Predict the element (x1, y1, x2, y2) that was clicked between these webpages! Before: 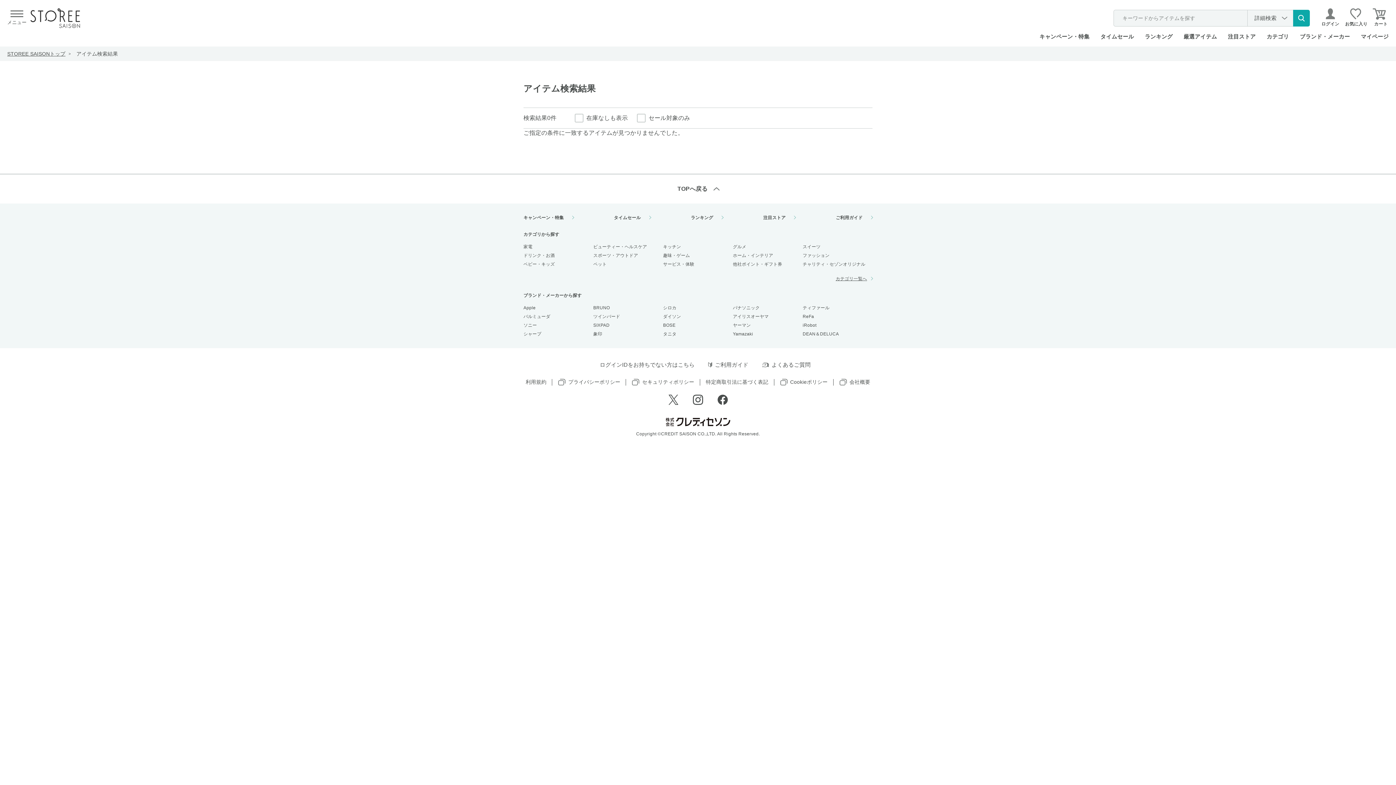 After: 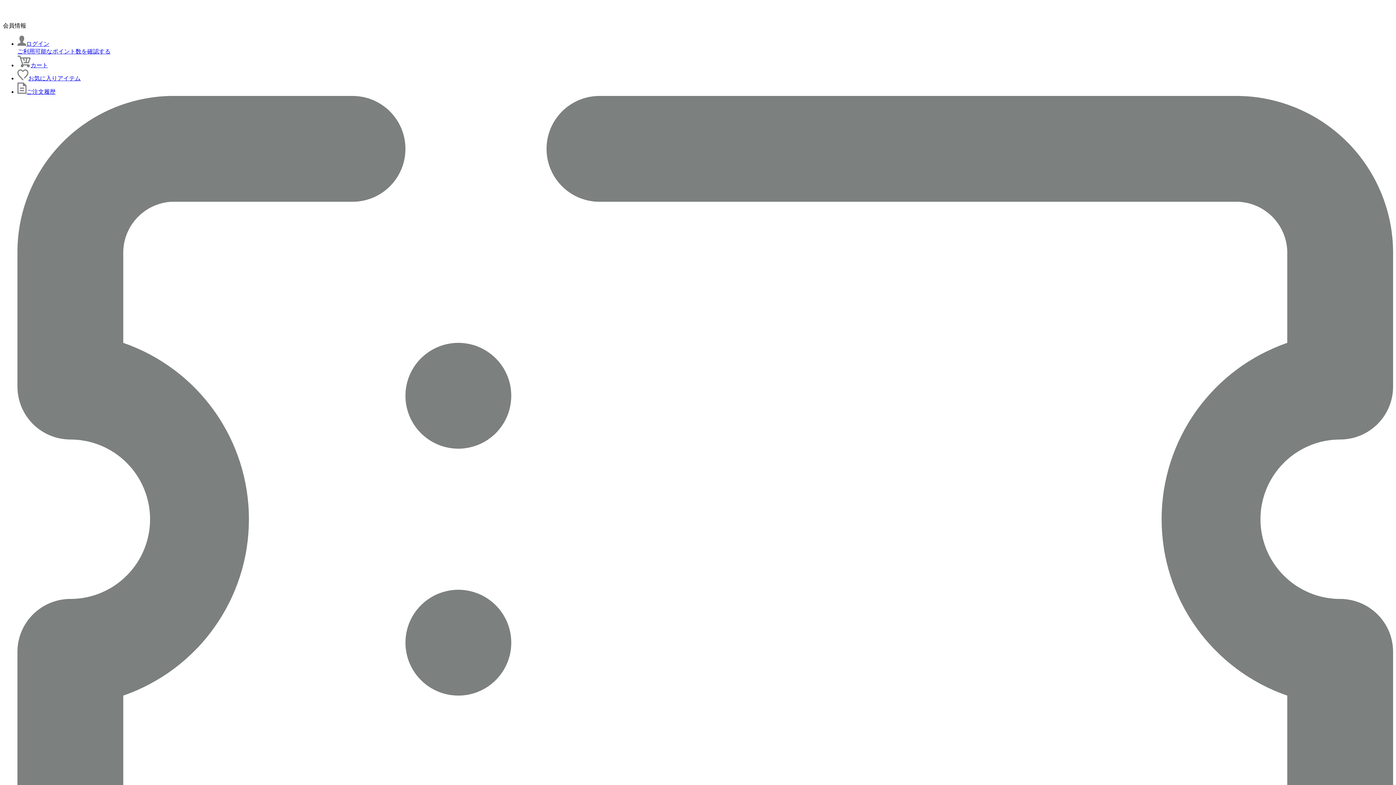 Action: bbox: (30, 8, 80, 28)